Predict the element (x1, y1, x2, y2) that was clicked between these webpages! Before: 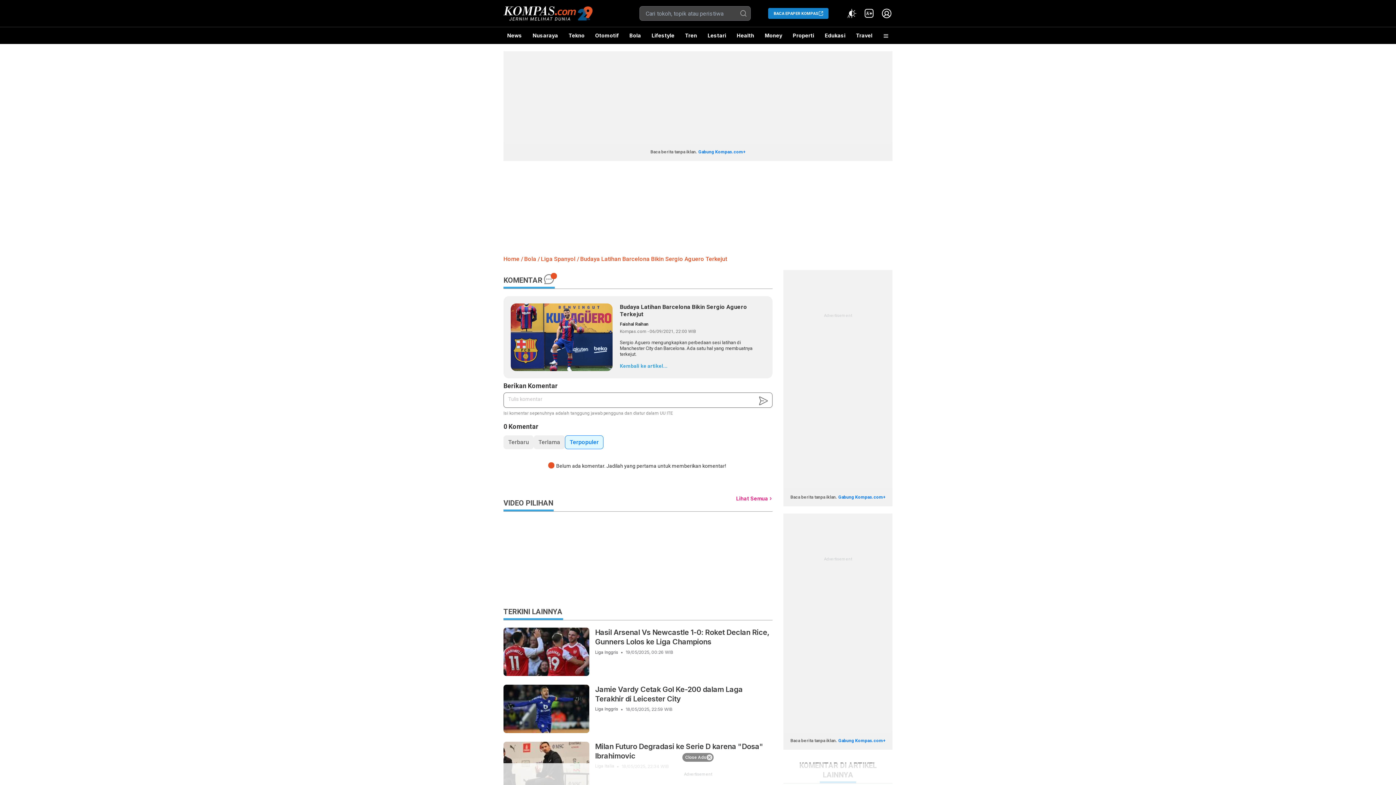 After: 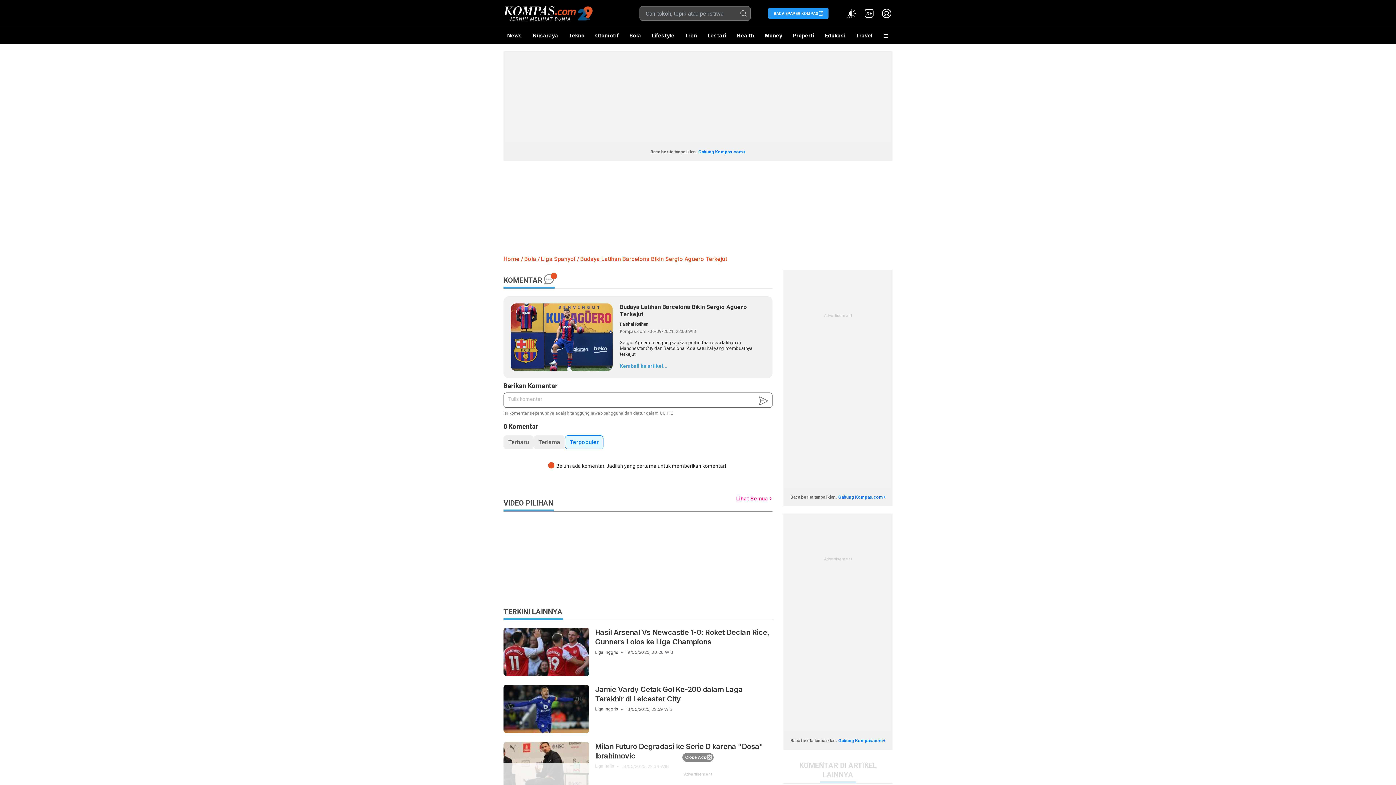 Action: bbox: (768, 8, 828, 18) label: BACA EPAPER KOMPAS